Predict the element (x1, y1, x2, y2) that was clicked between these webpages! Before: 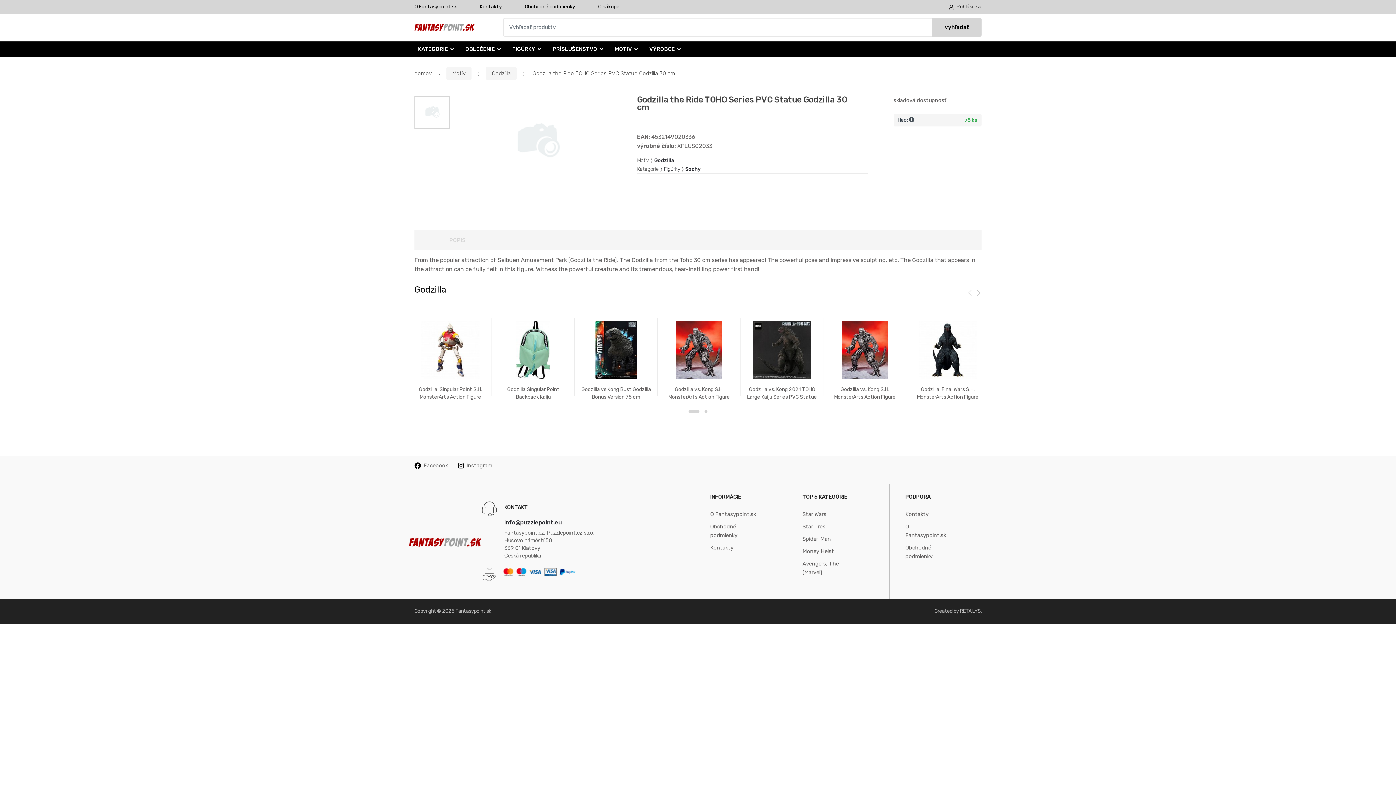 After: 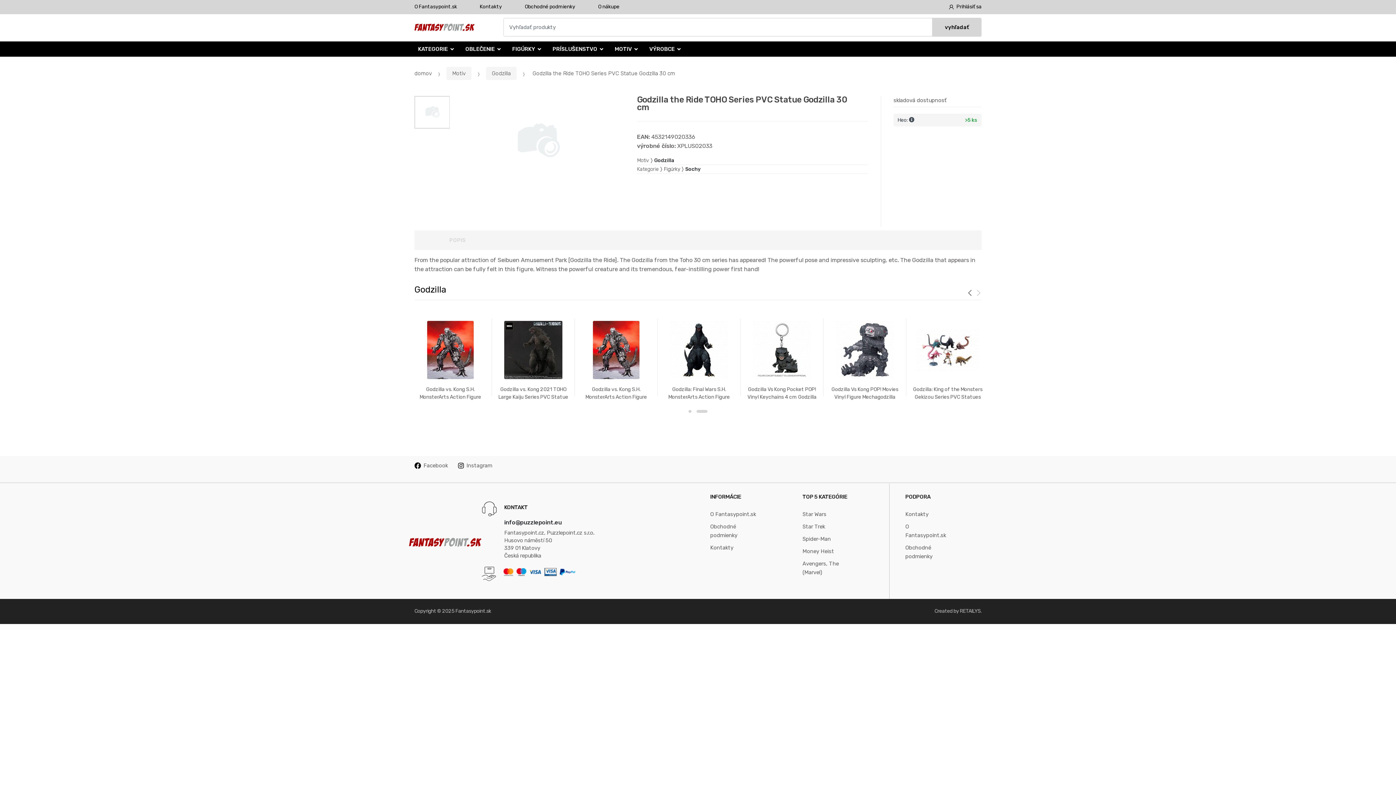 Action: bbox: (967, 288, 976, 295)